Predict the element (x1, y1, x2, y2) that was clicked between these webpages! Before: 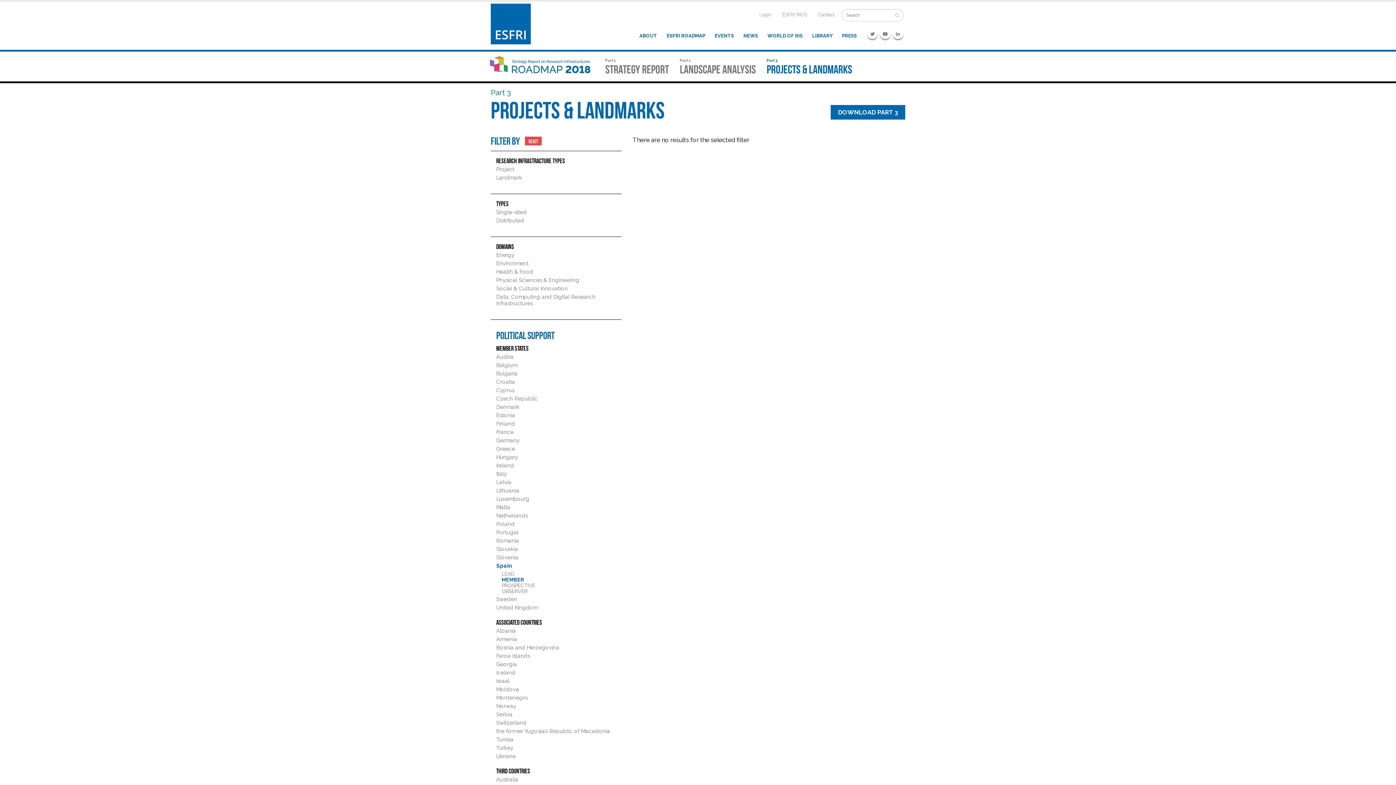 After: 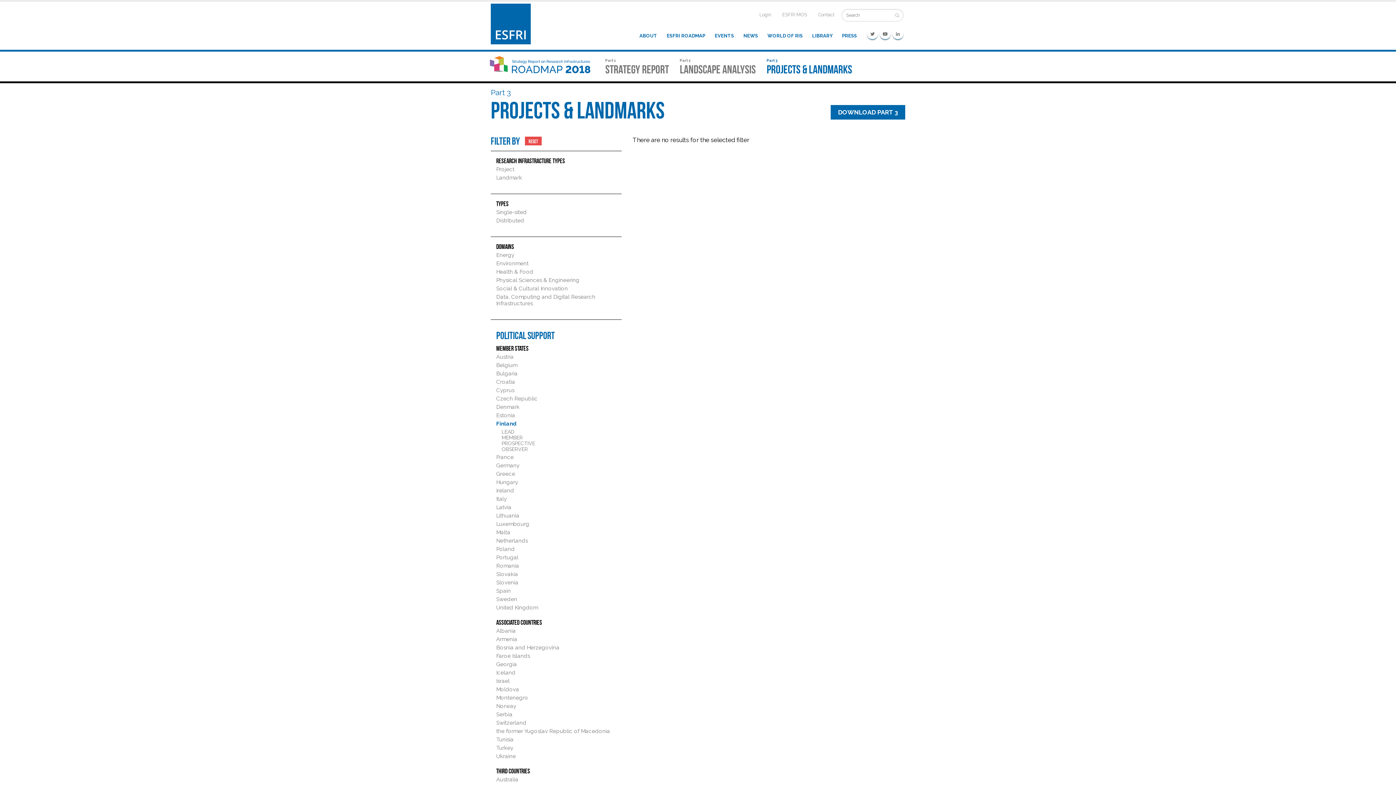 Action: bbox: (496, 420, 515, 427) label: Finland